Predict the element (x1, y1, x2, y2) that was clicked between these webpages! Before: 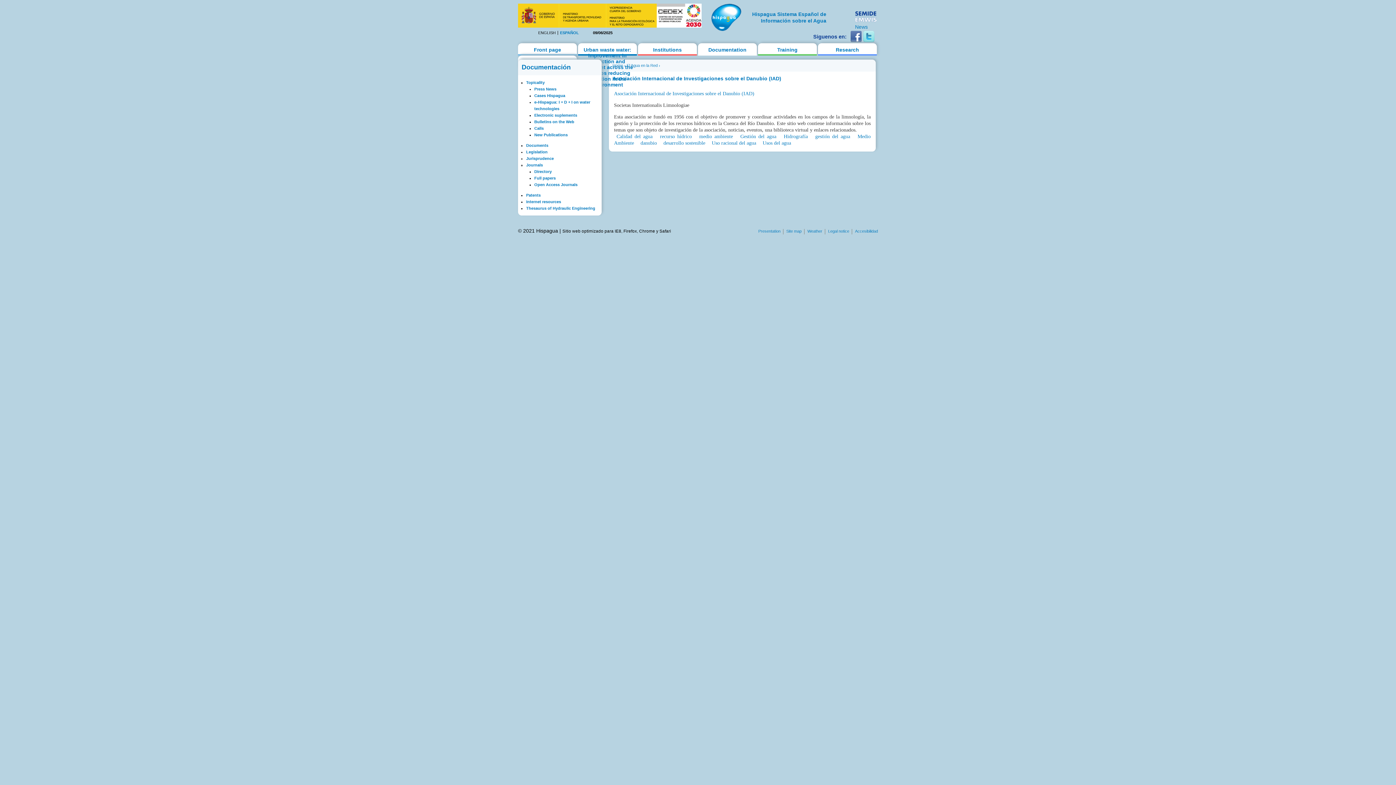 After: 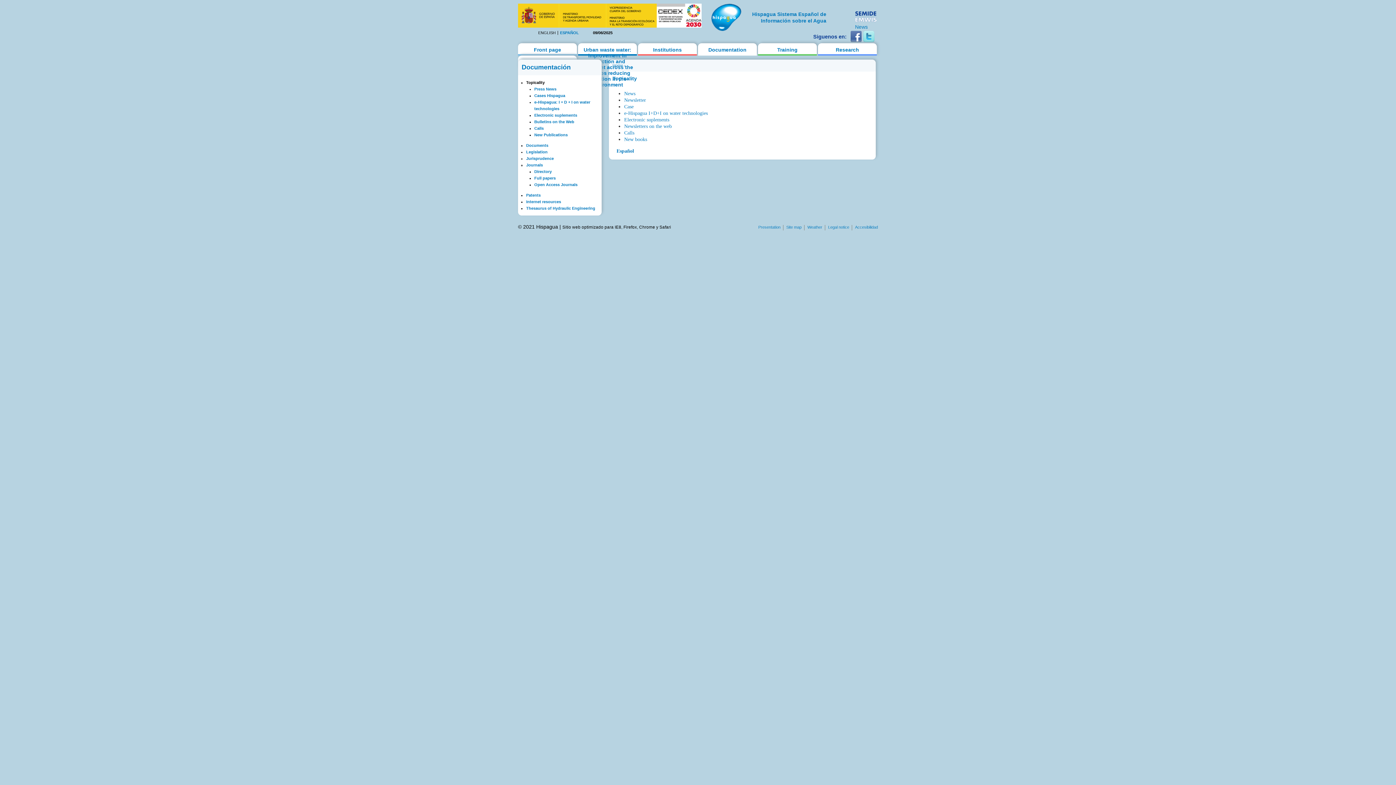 Action: label: Topicality bbox: (526, 80, 544, 84)